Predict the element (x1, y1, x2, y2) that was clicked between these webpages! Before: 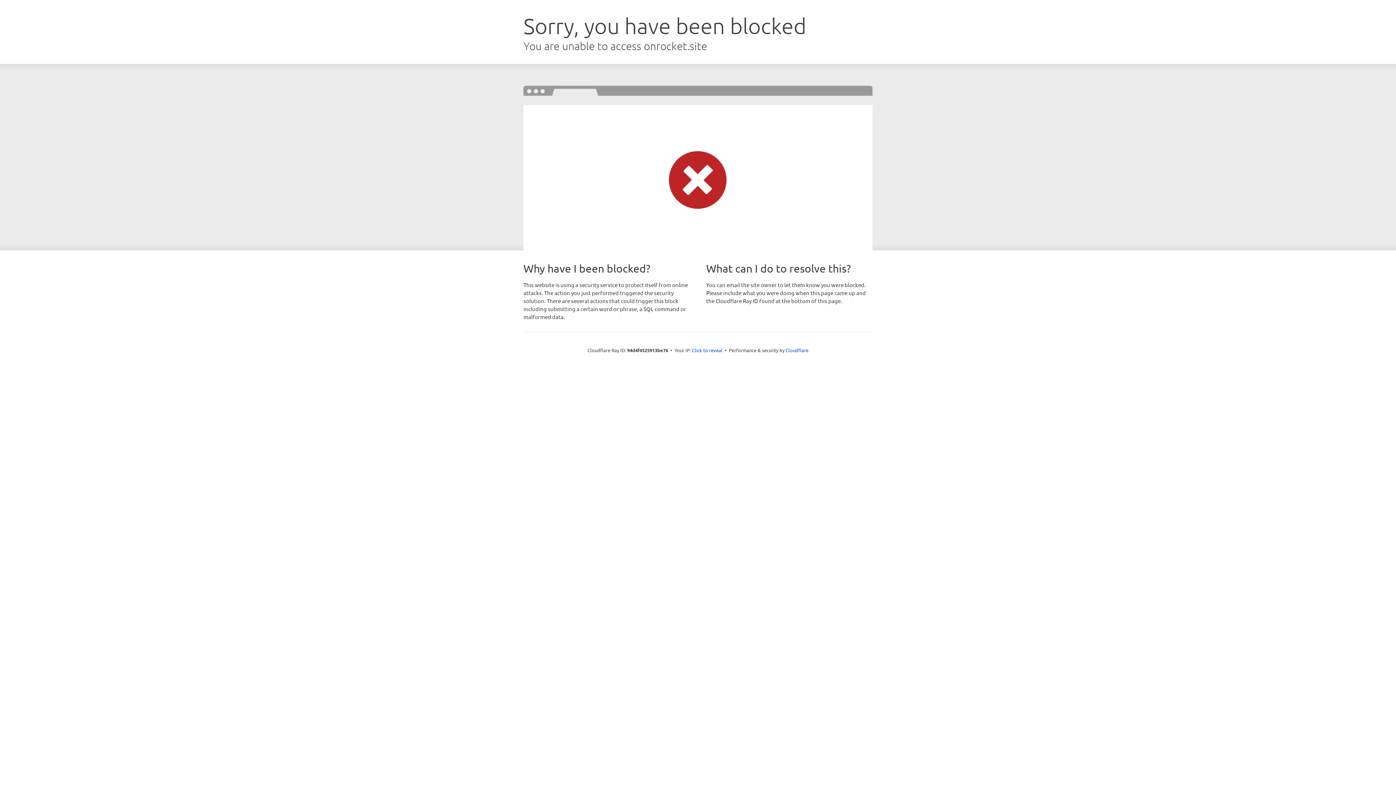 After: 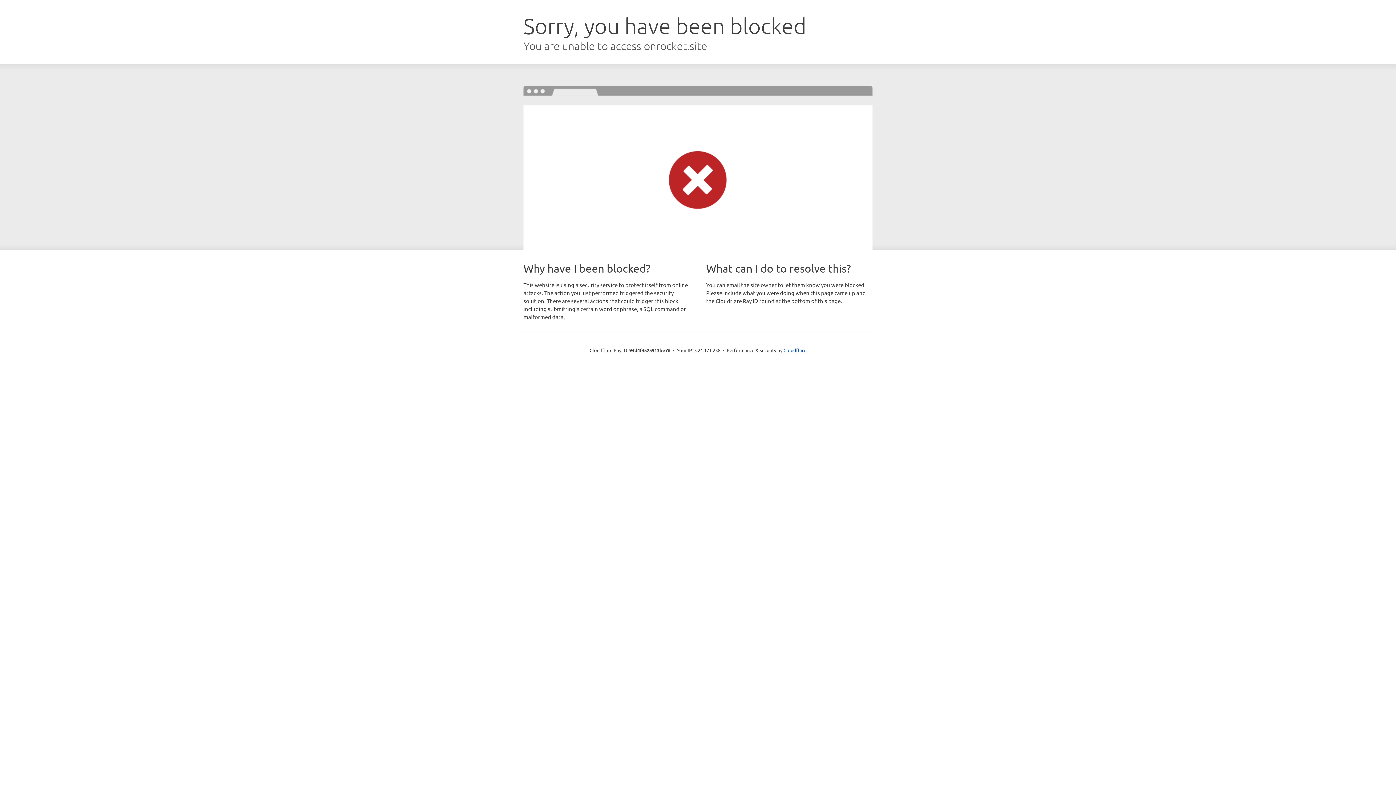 Action: label: Click to reveal bbox: (692, 346, 722, 353)